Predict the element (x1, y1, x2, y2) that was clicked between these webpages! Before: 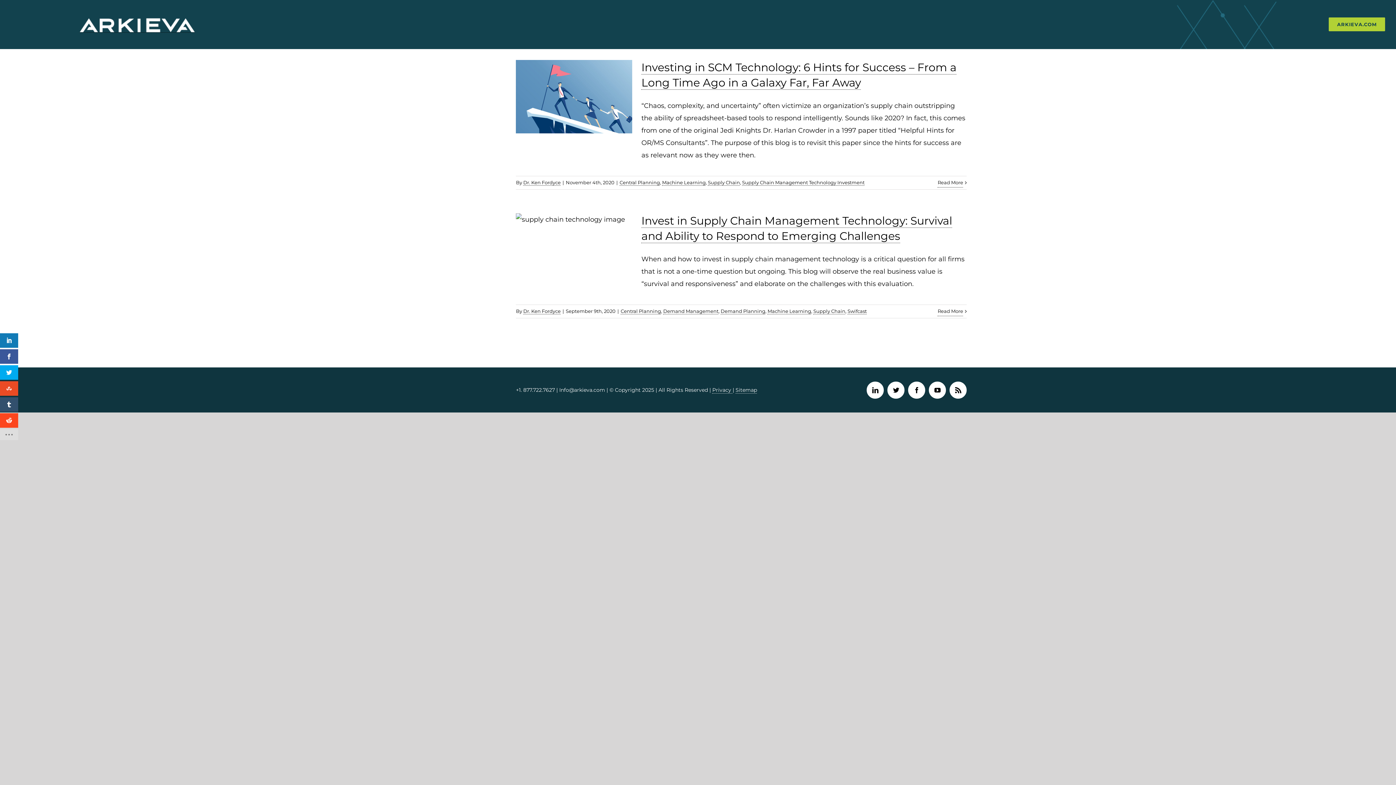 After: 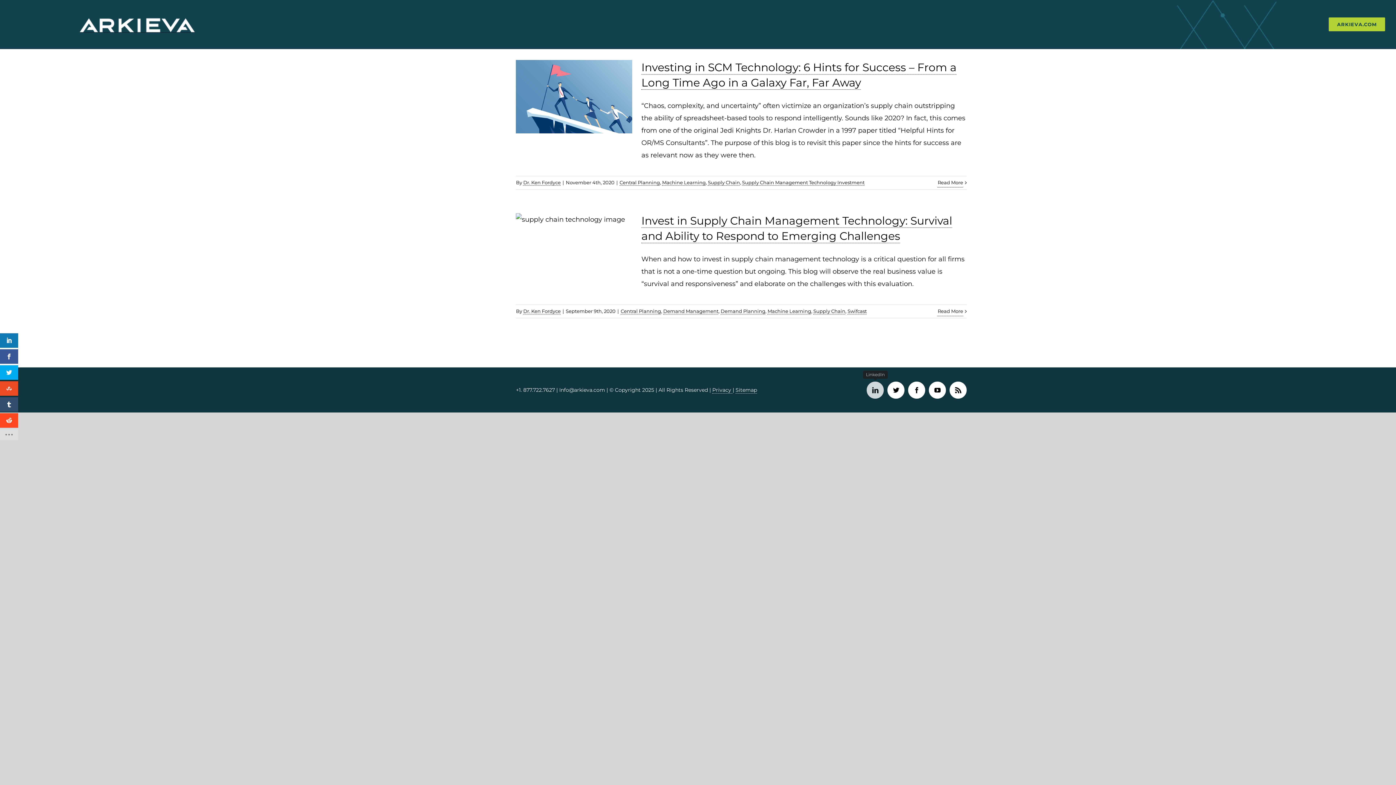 Action: label: LinkedIn bbox: (867, 381, 884, 398)